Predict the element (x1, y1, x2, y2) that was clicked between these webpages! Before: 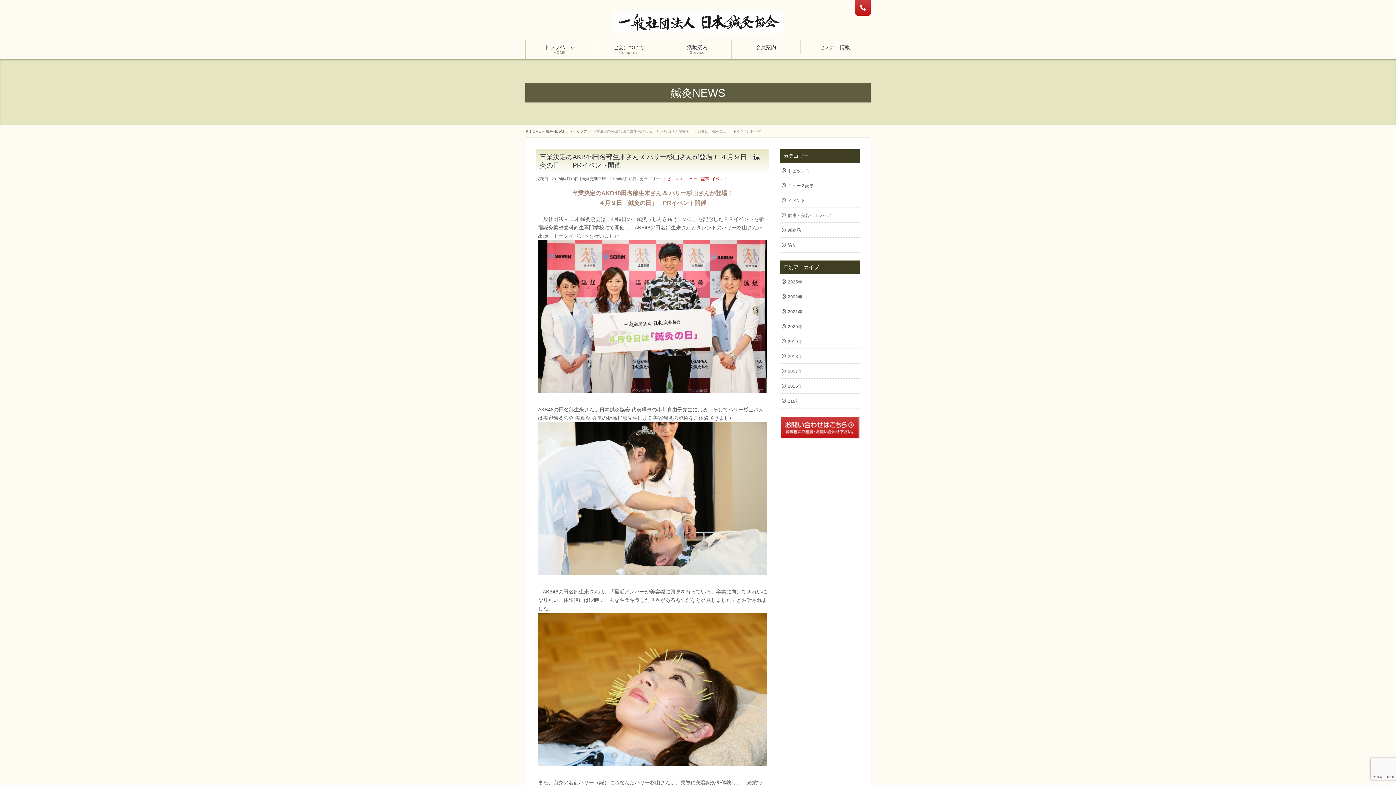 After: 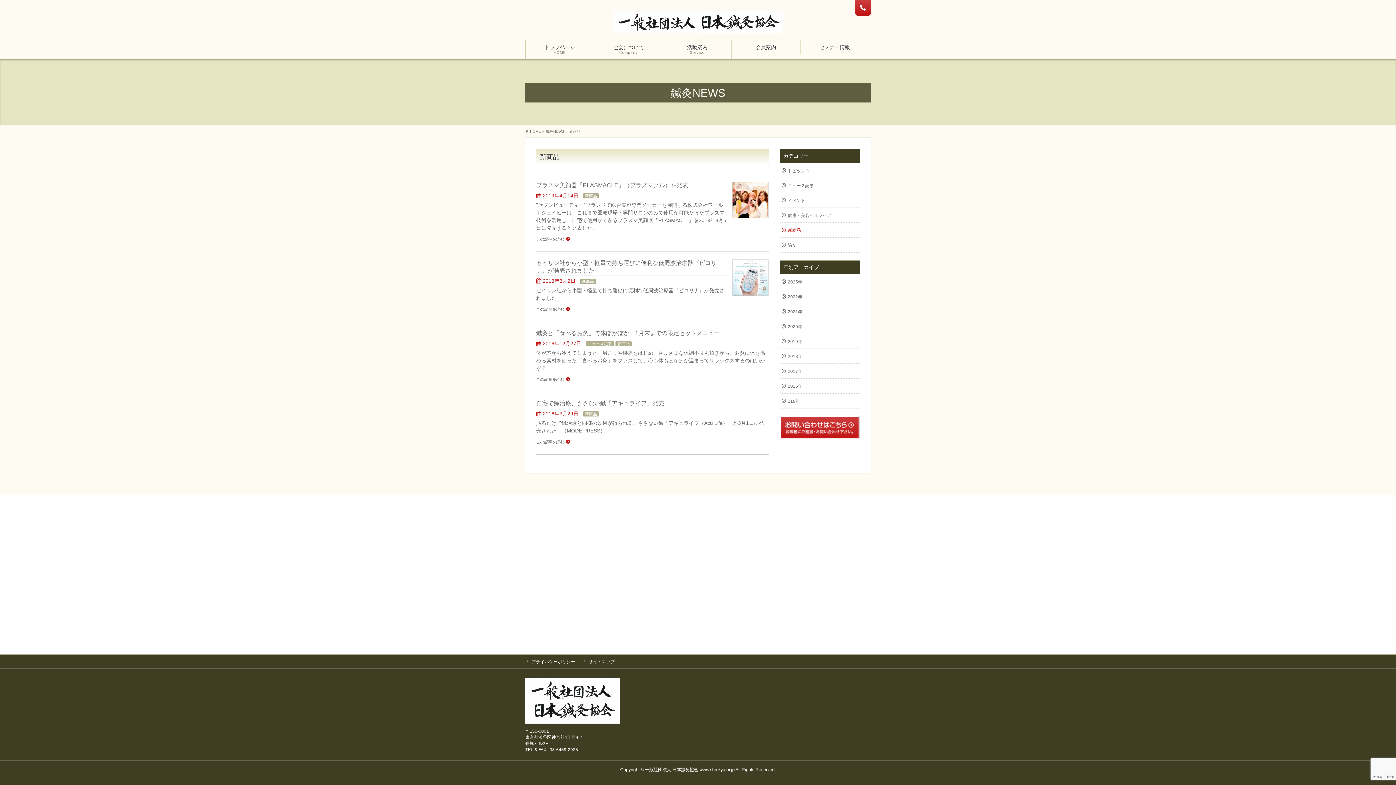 Action: label: 新商品 bbox: (780, 222, 860, 237)